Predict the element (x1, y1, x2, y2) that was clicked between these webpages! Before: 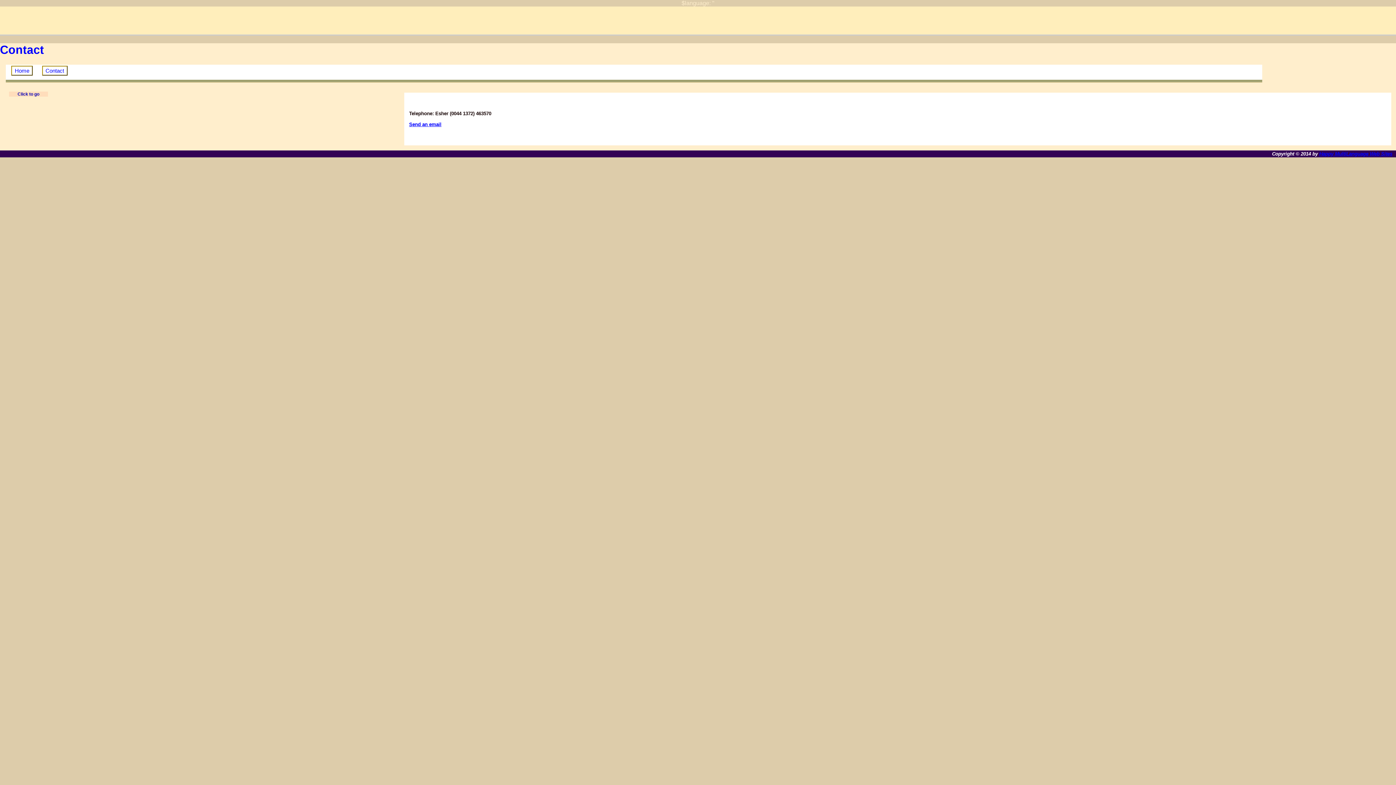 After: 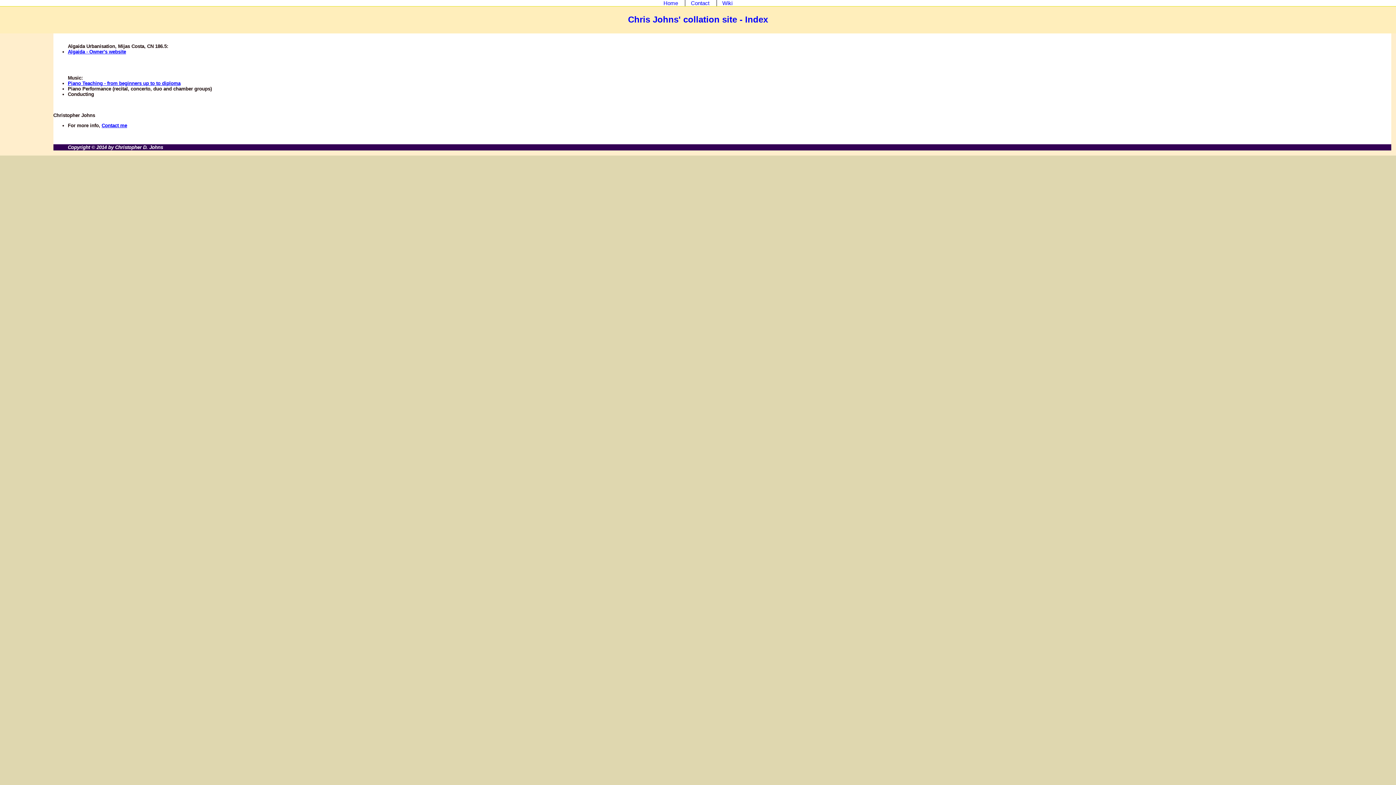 Action: label: Happy MultiLanguage Web Sites bbox: (1319, 151, 1392, 156)